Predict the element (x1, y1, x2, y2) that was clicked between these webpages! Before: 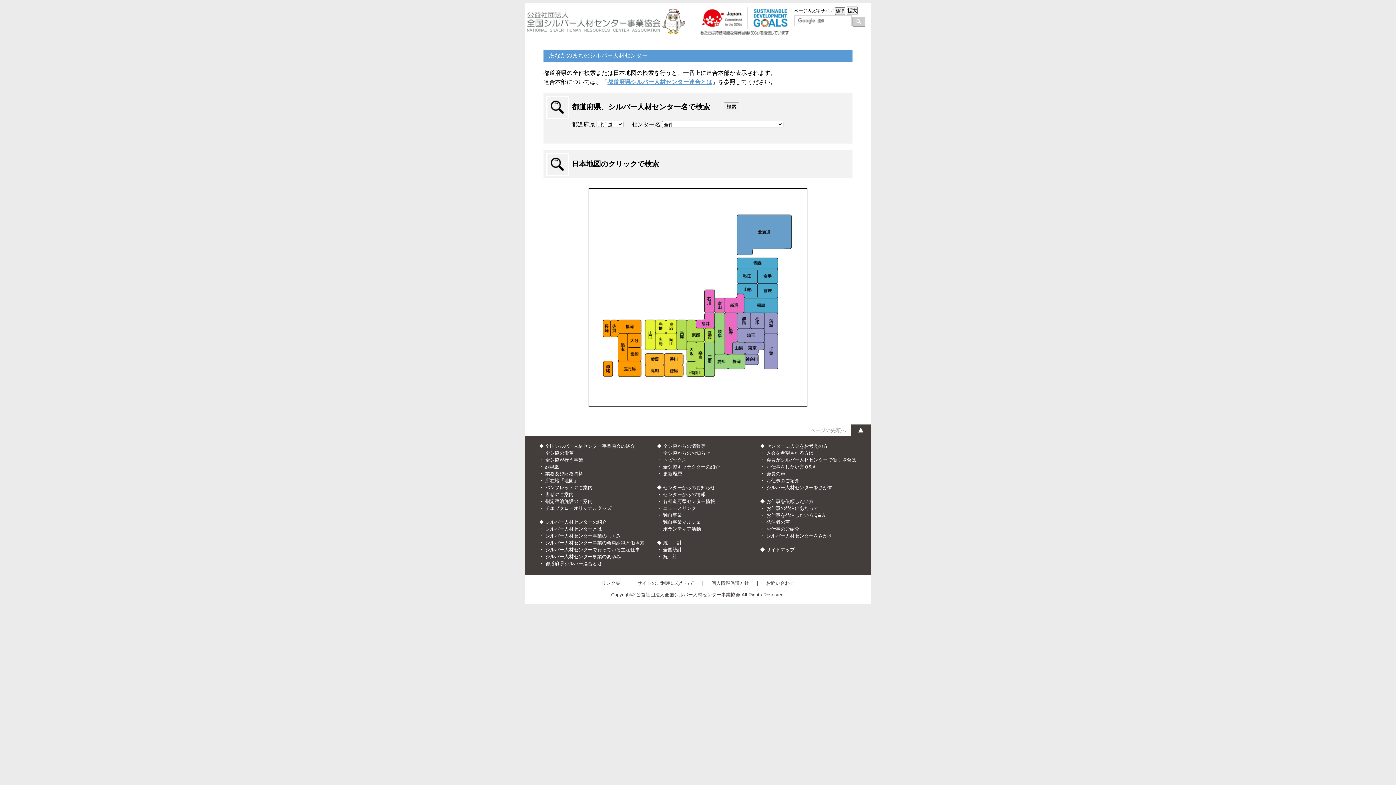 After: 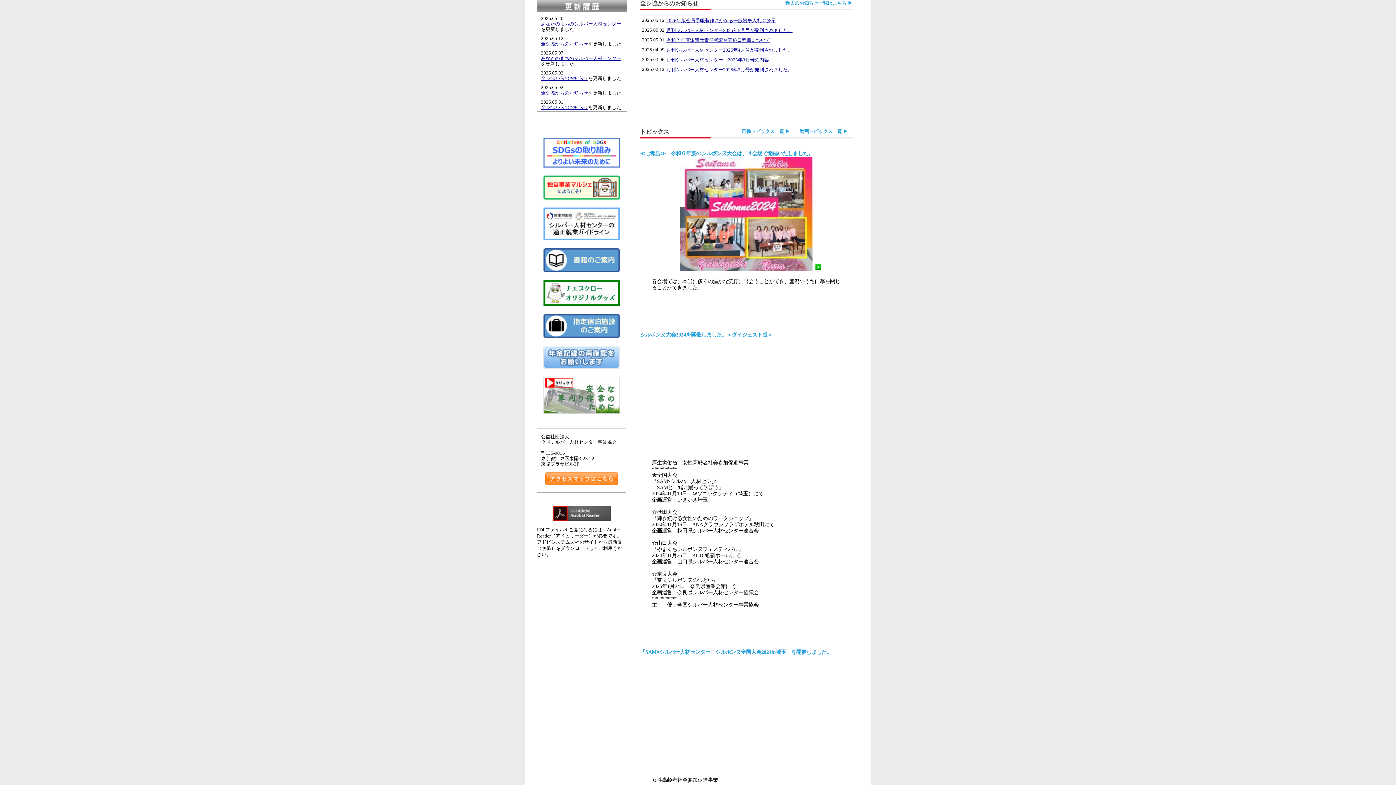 Action: bbox: (663, 450, 710, 456) label: 全シ協からのお知らせ